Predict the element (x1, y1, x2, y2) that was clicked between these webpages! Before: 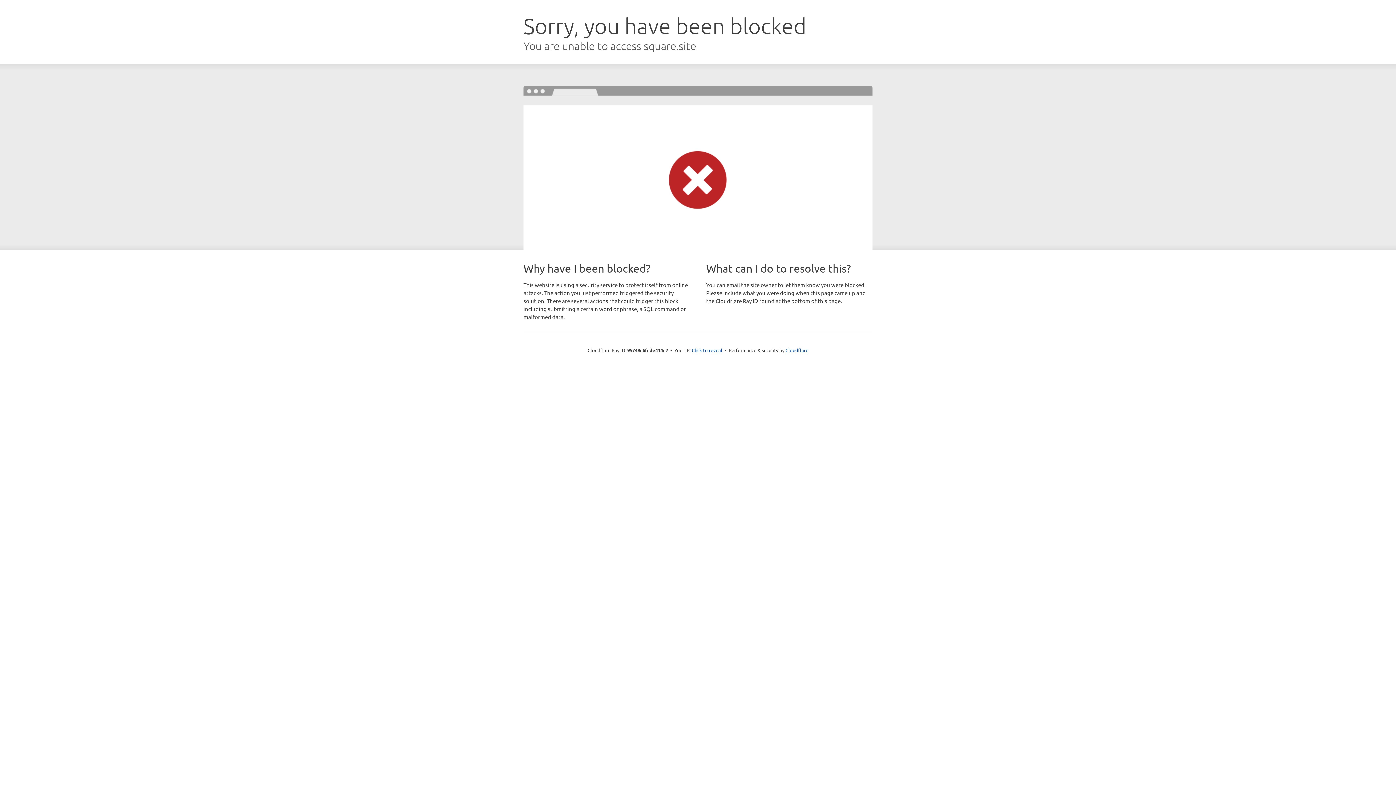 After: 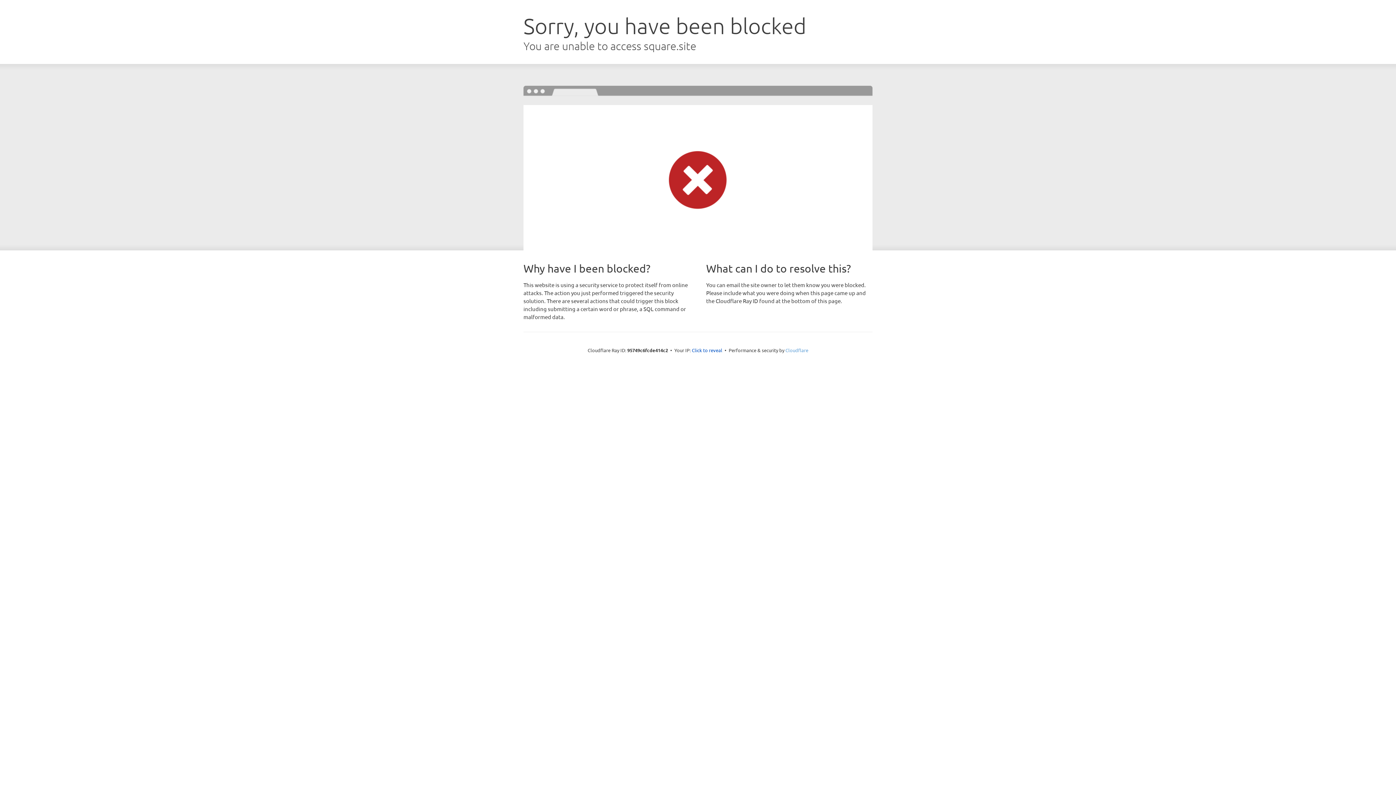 Action: bbox: (785, 347, 808, 353) label: Cloudflare